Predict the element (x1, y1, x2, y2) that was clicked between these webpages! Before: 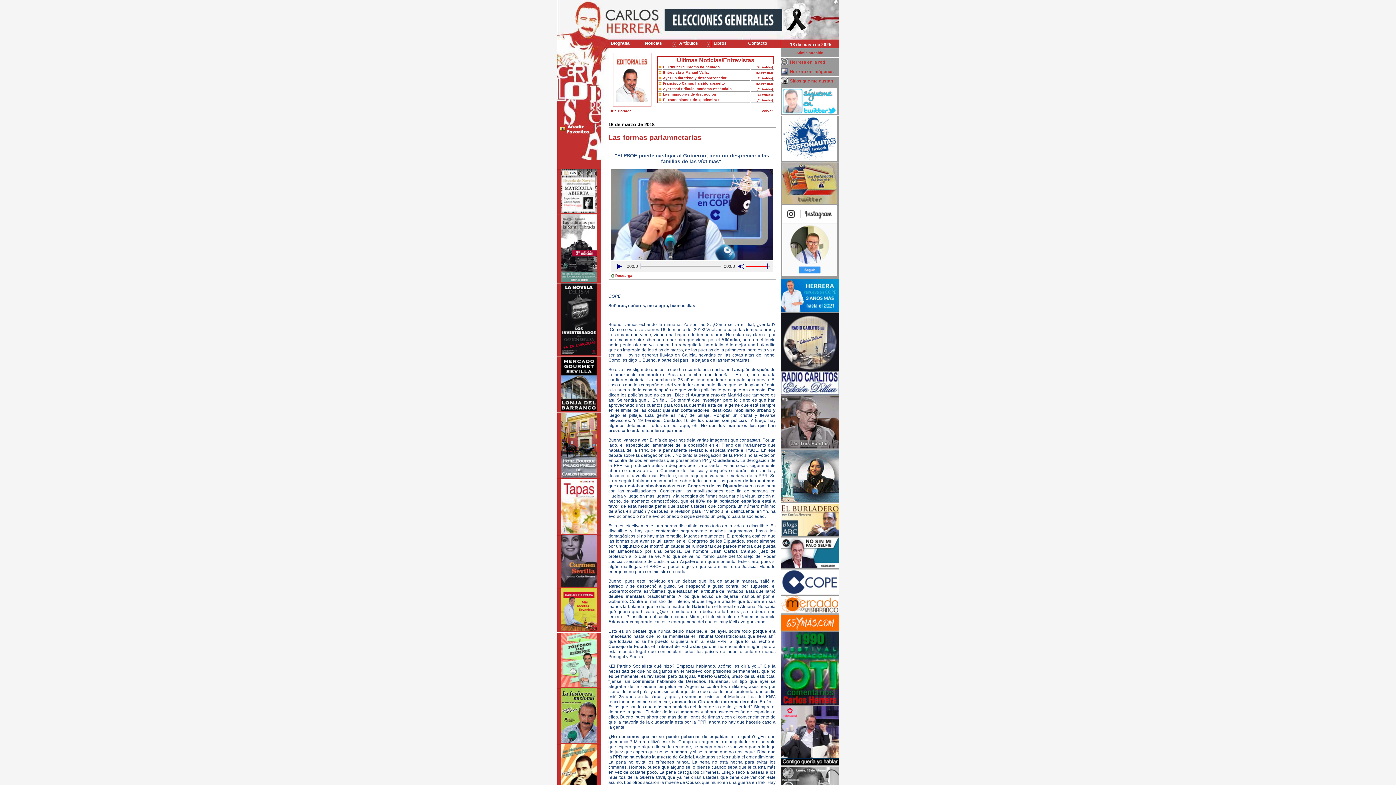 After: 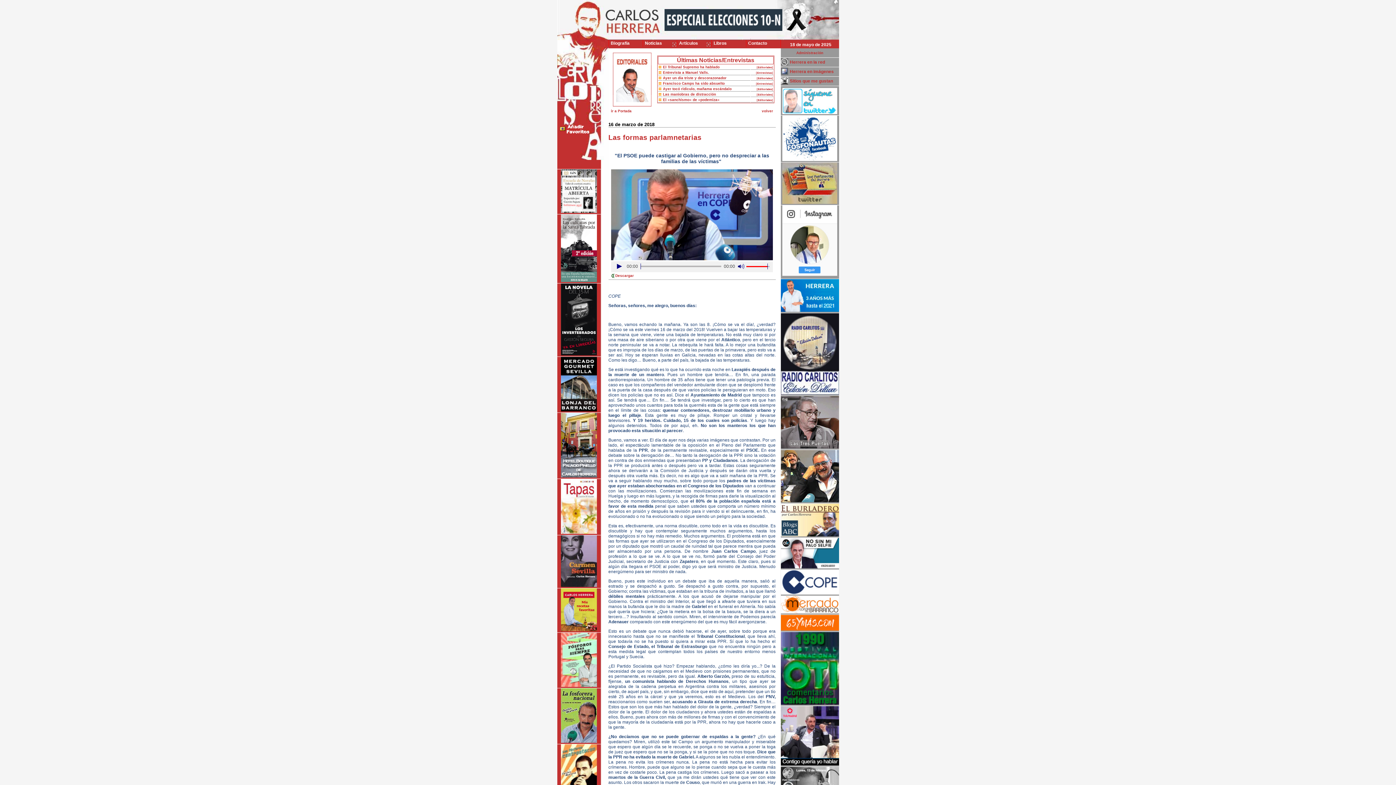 Action: bbox: (561, 209, 597, 214)